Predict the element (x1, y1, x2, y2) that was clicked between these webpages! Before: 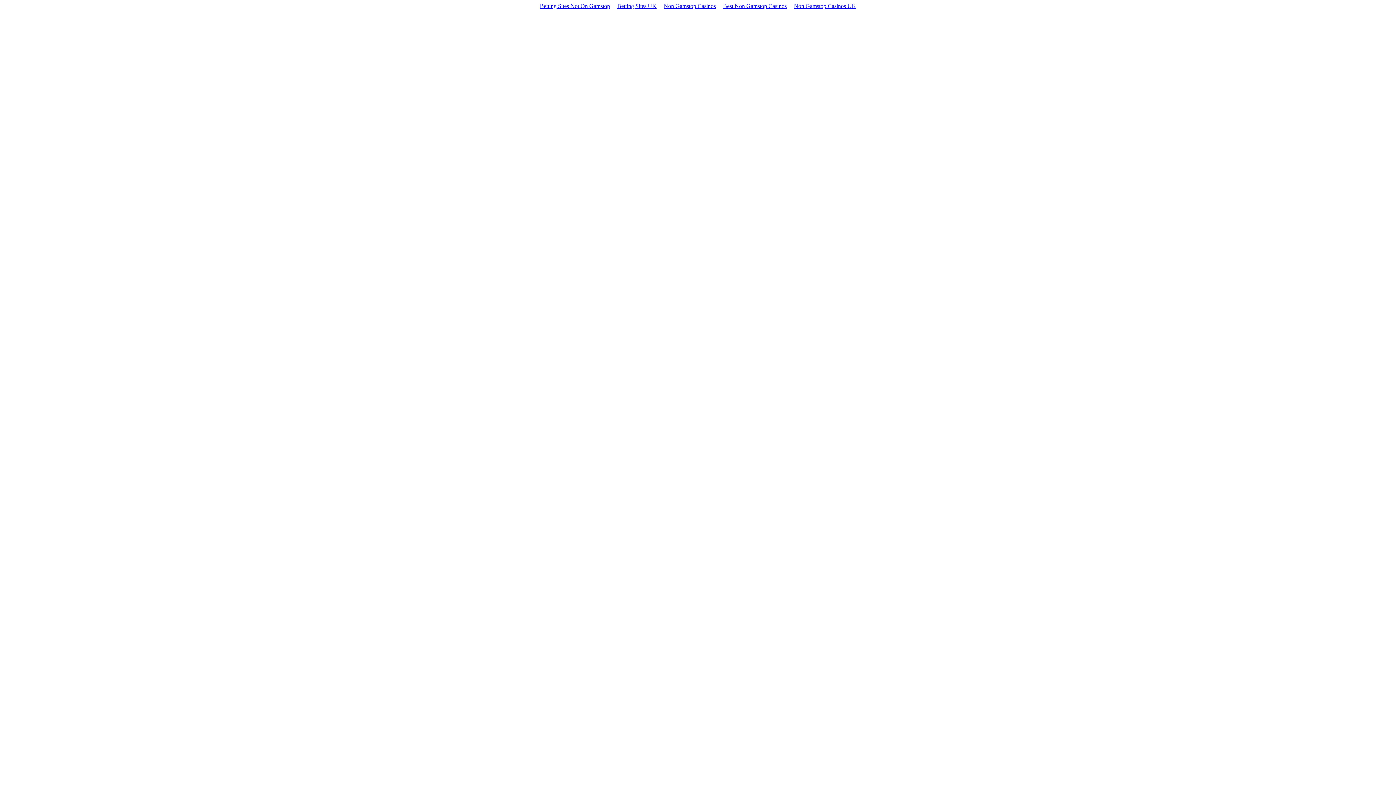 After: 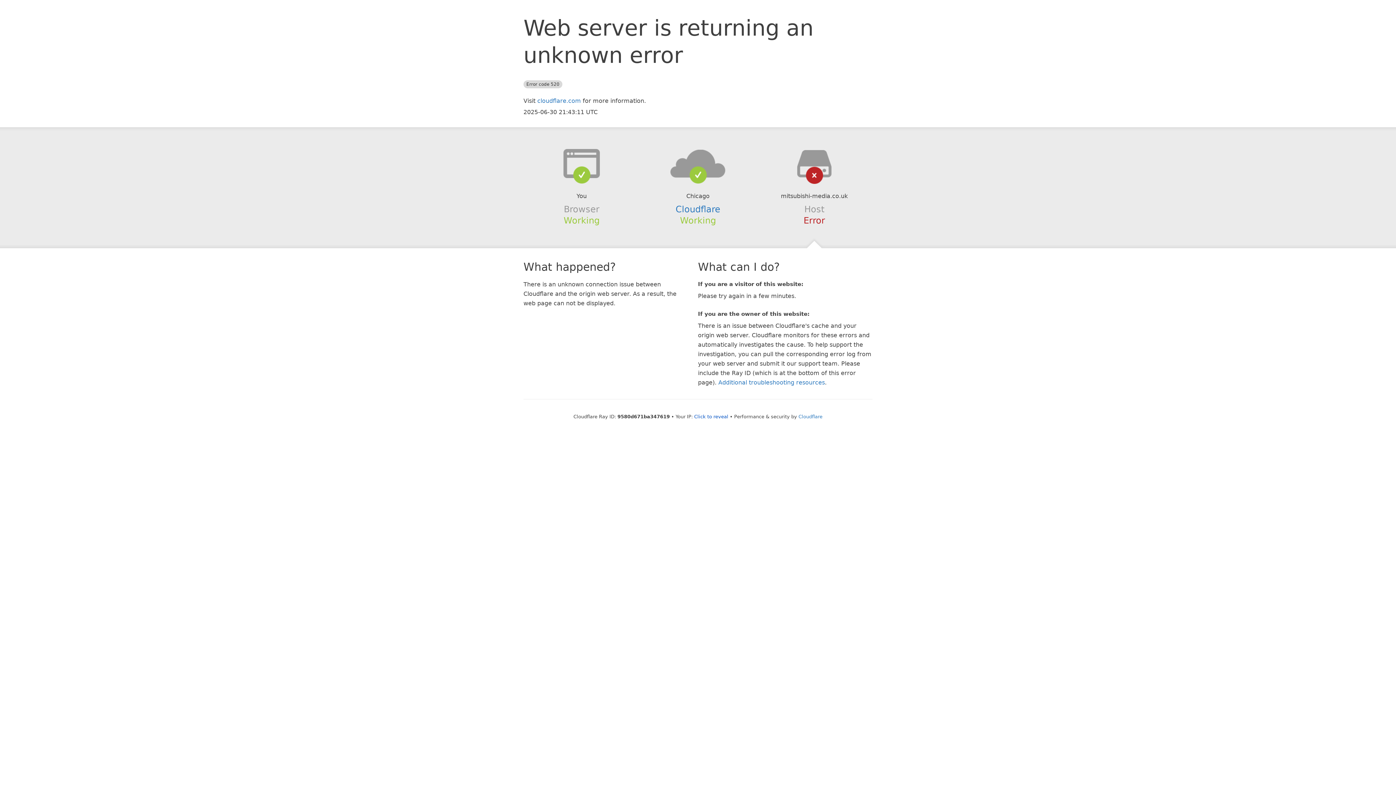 Action: label: Best Non Gamstop Casinos bbox: (719, 1, 790, 10)